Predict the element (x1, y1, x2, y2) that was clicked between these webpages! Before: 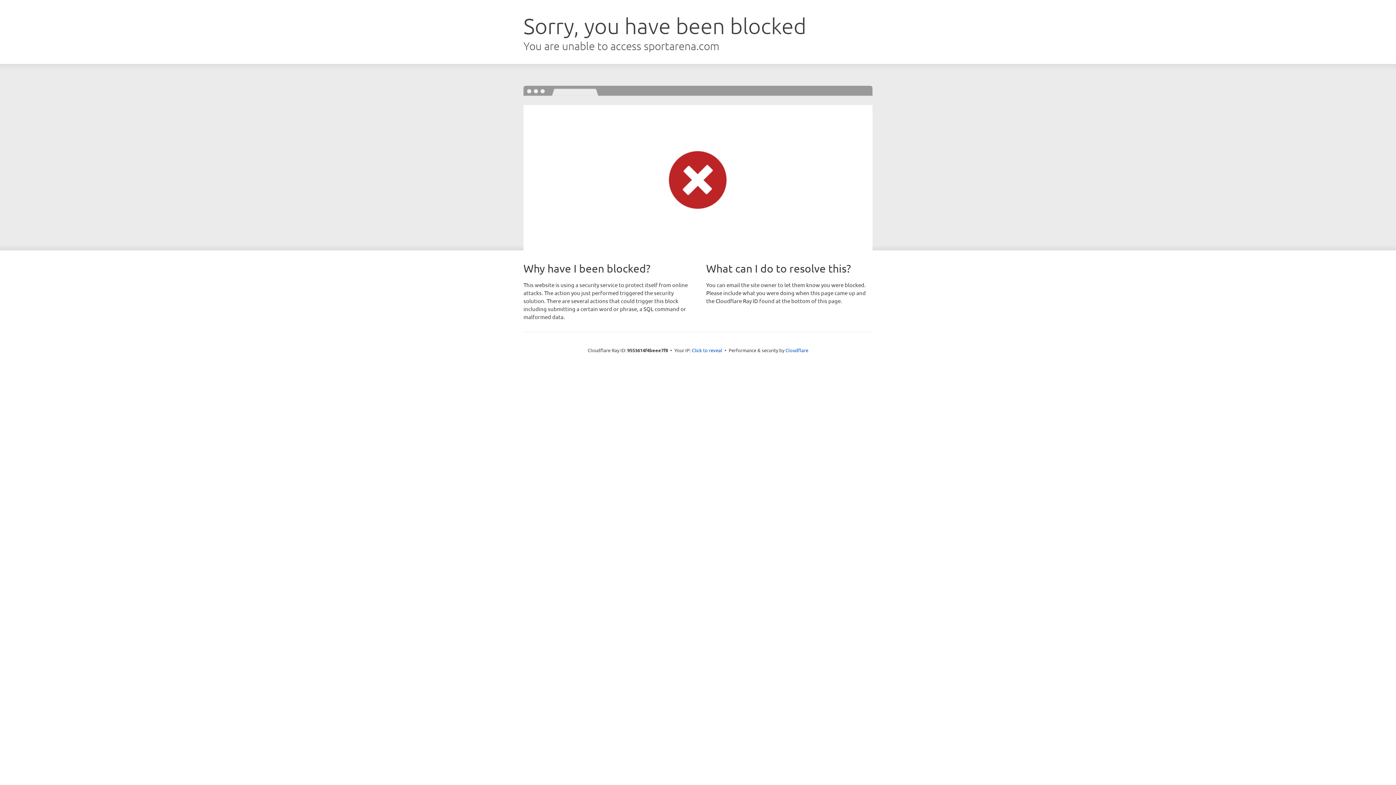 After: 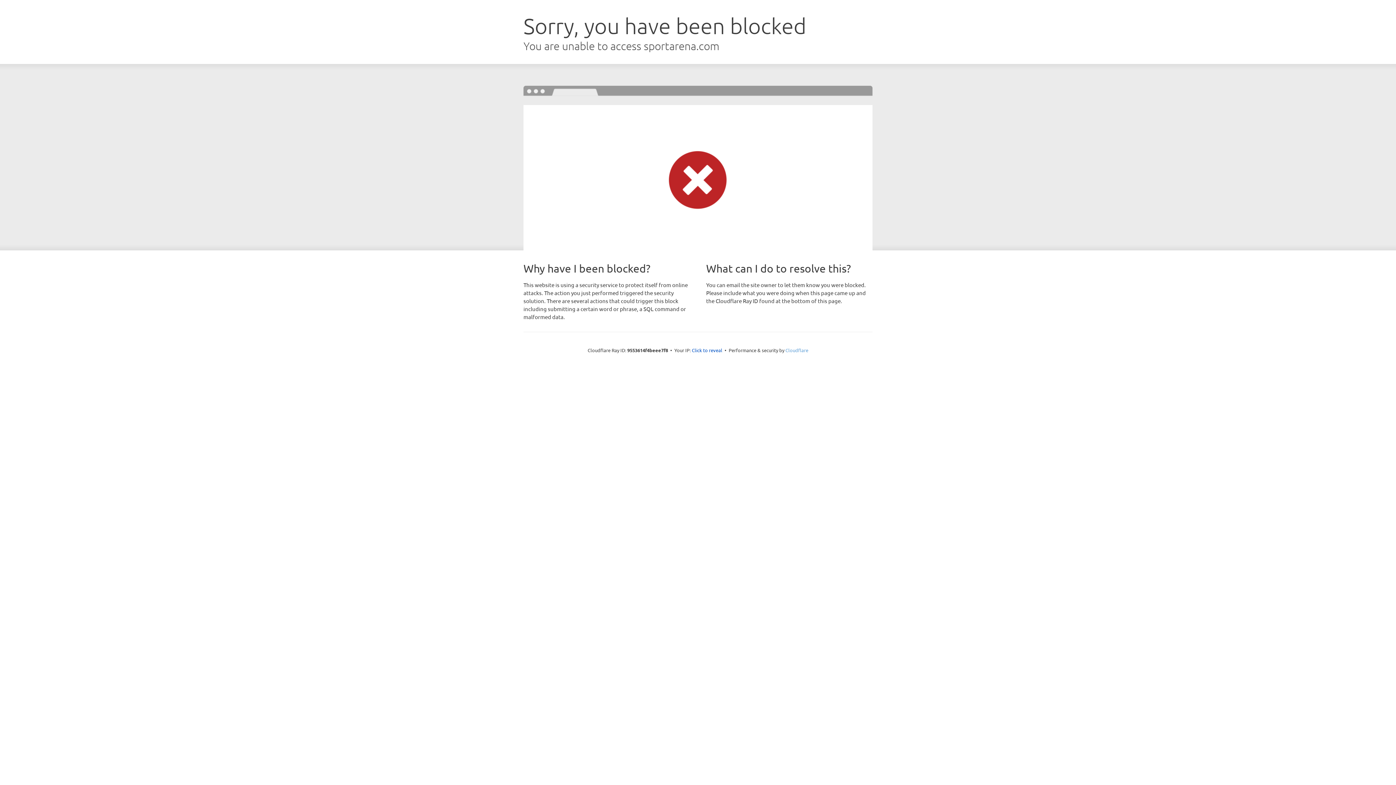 Action: bbox: (785, 347, 808, 353) label: Cloudflare